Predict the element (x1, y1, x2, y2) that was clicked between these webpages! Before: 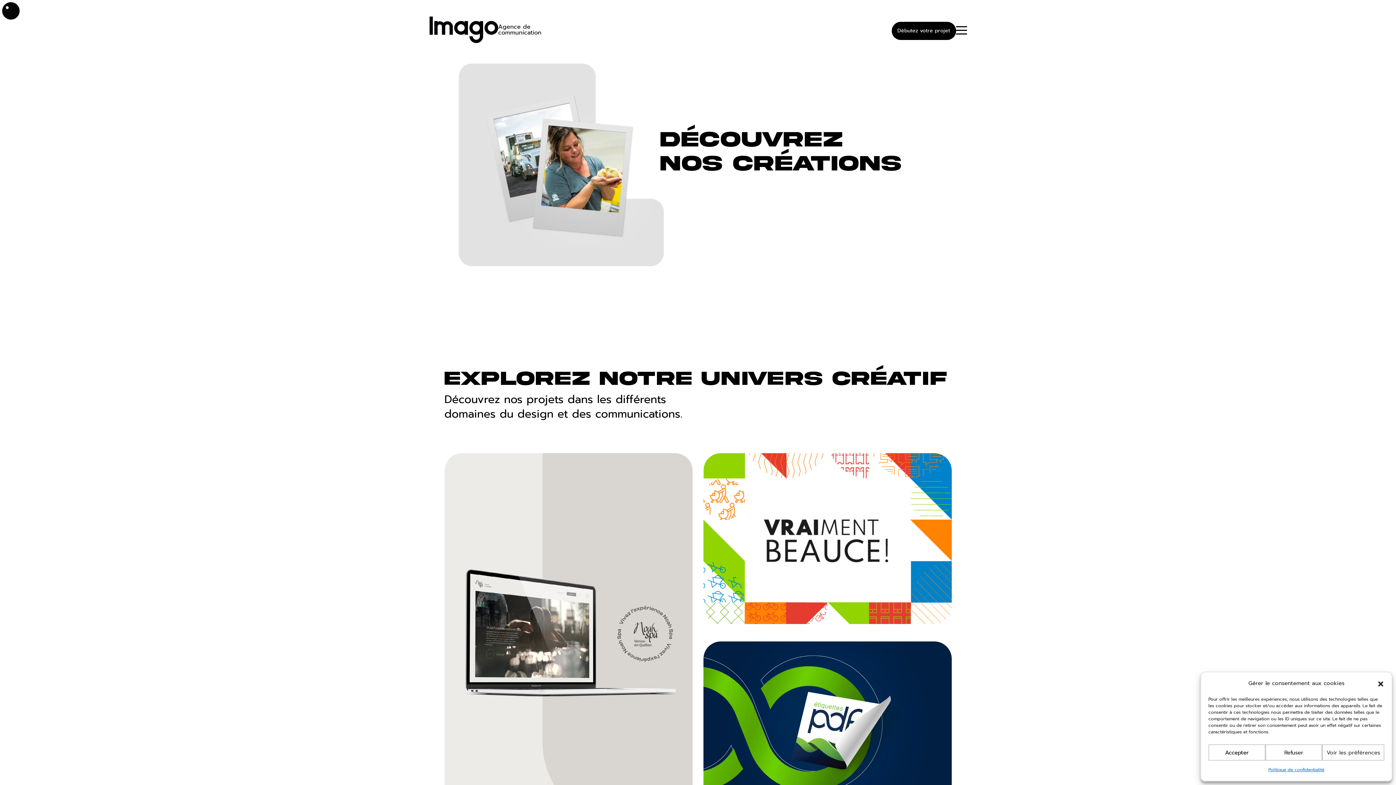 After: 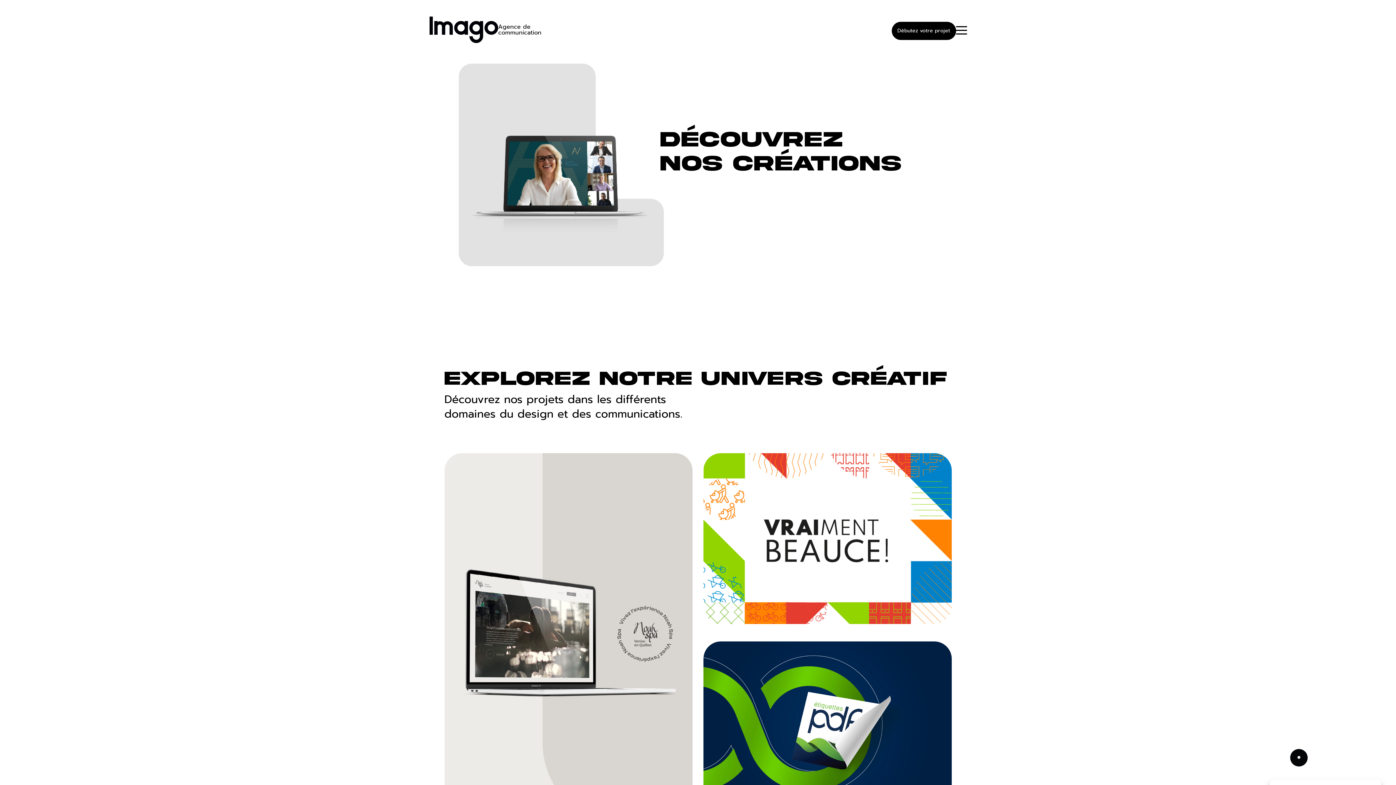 Action: label: Refuser bbox: (1265, 744, 1322, 761)